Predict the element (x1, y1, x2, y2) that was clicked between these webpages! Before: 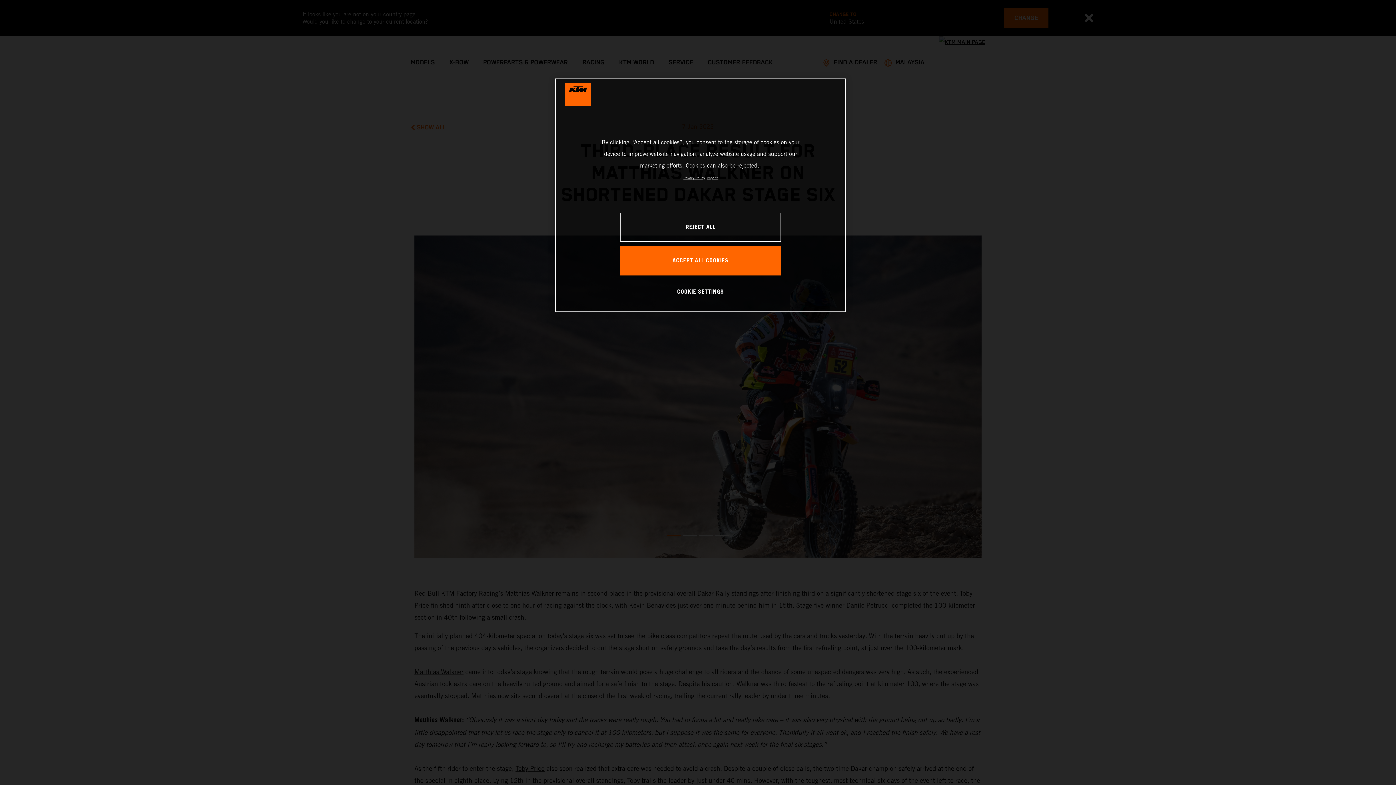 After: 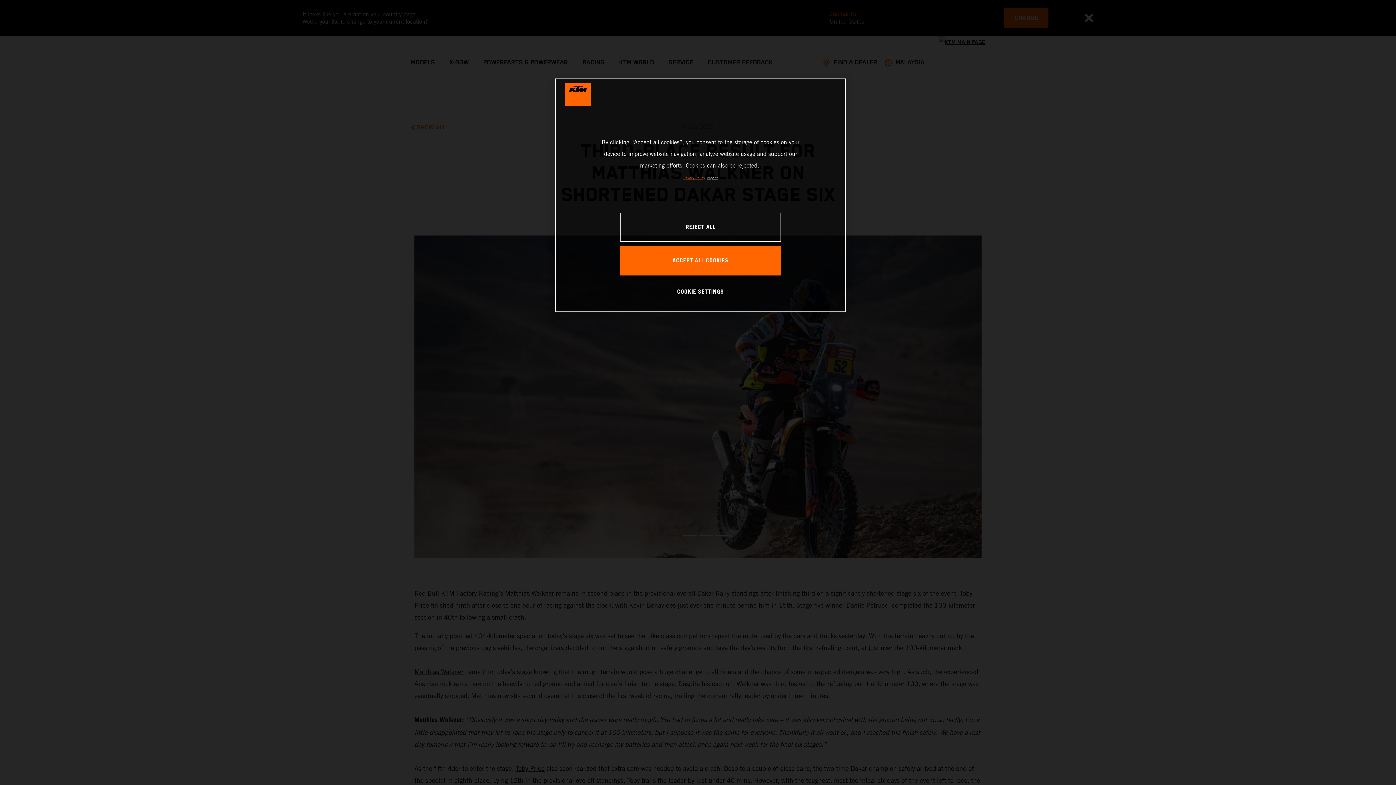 Action: label: , opens in a new tab bbox: (683, 176, 705, 180)